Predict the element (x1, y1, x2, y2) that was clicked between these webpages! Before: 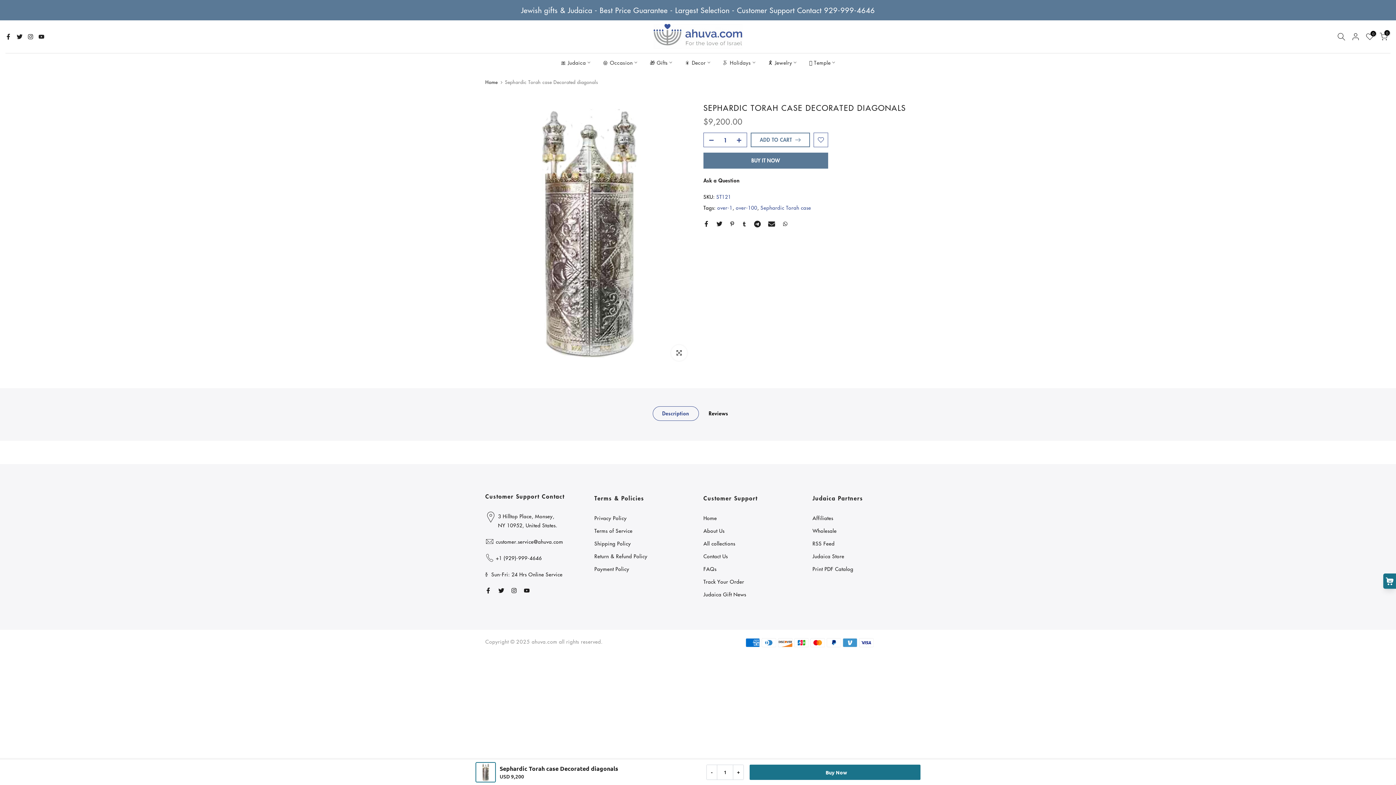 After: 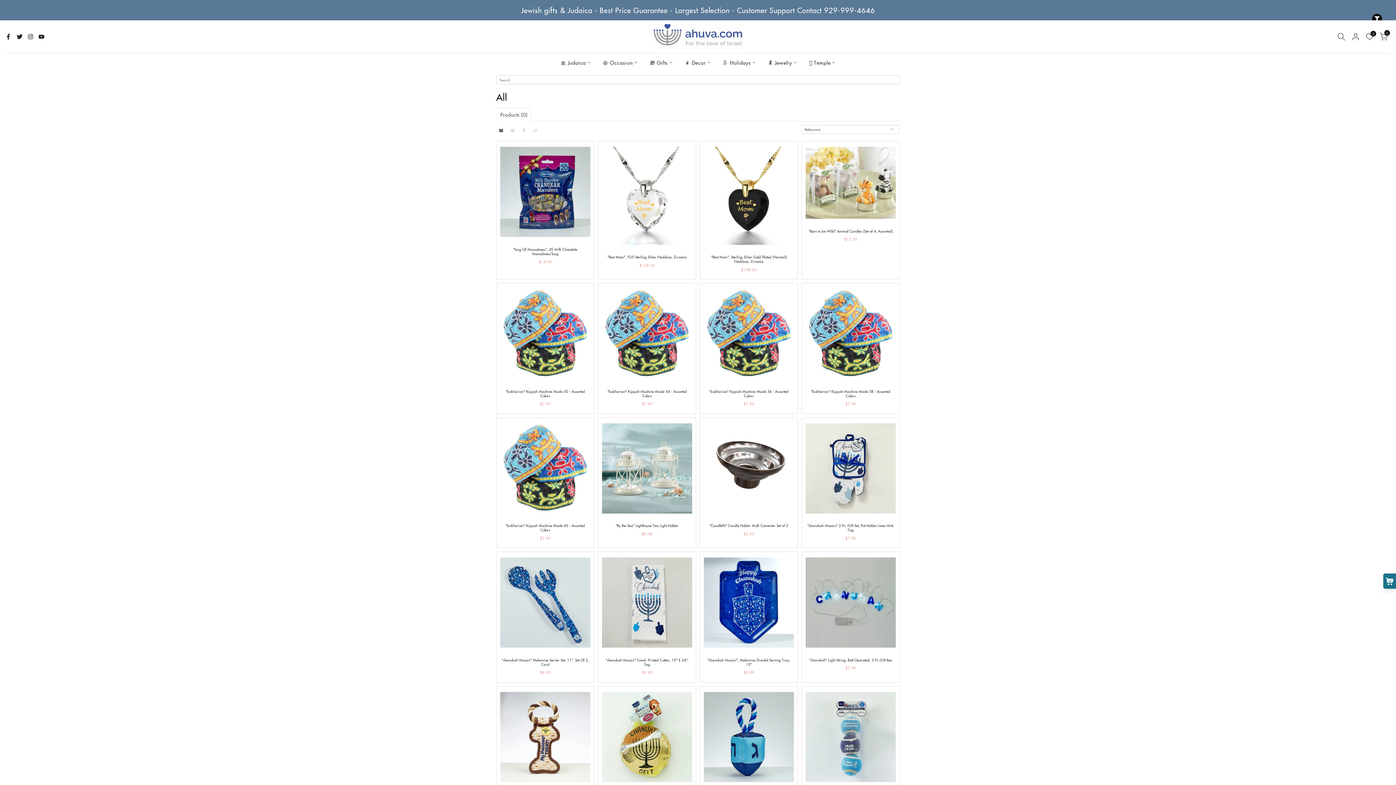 Action: bbox: (703, 540, 735, 547) label: All collections